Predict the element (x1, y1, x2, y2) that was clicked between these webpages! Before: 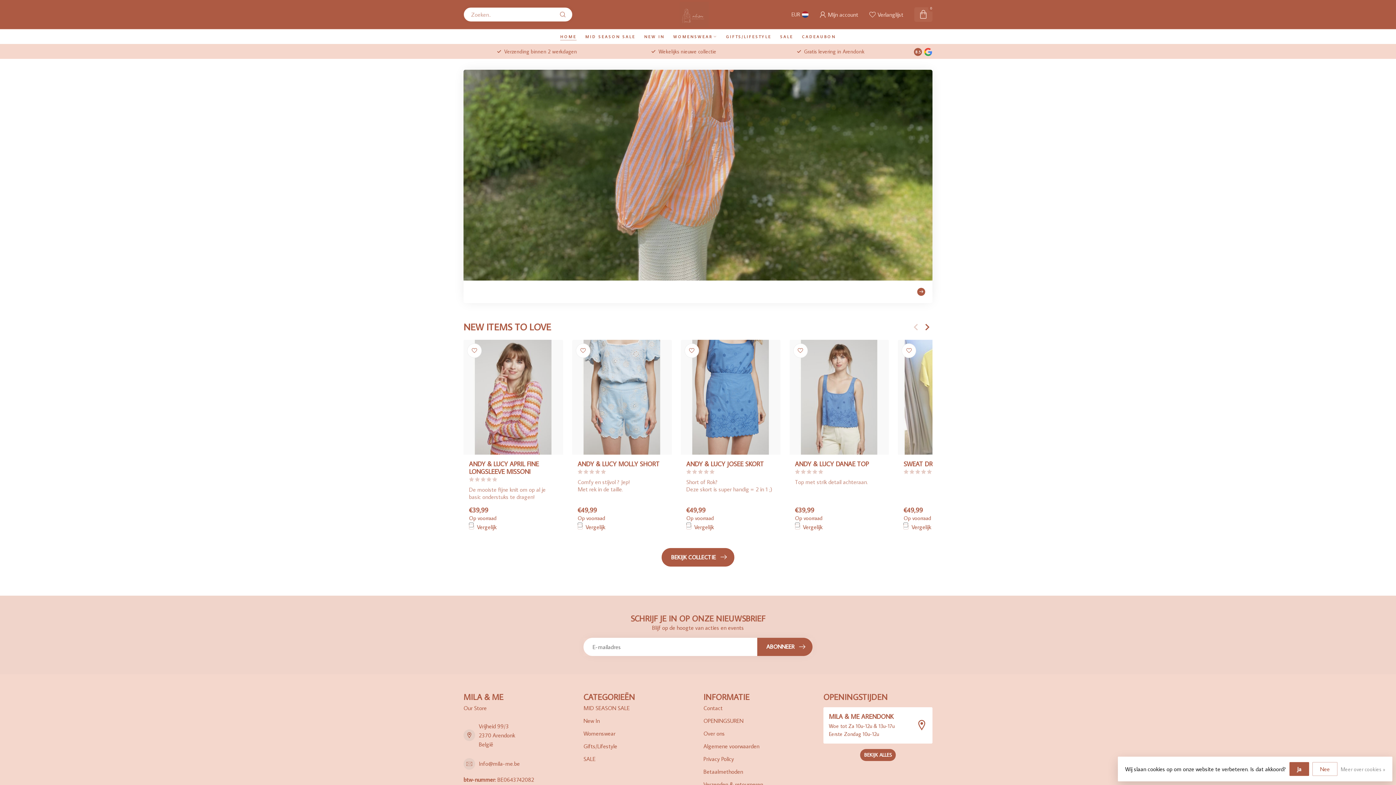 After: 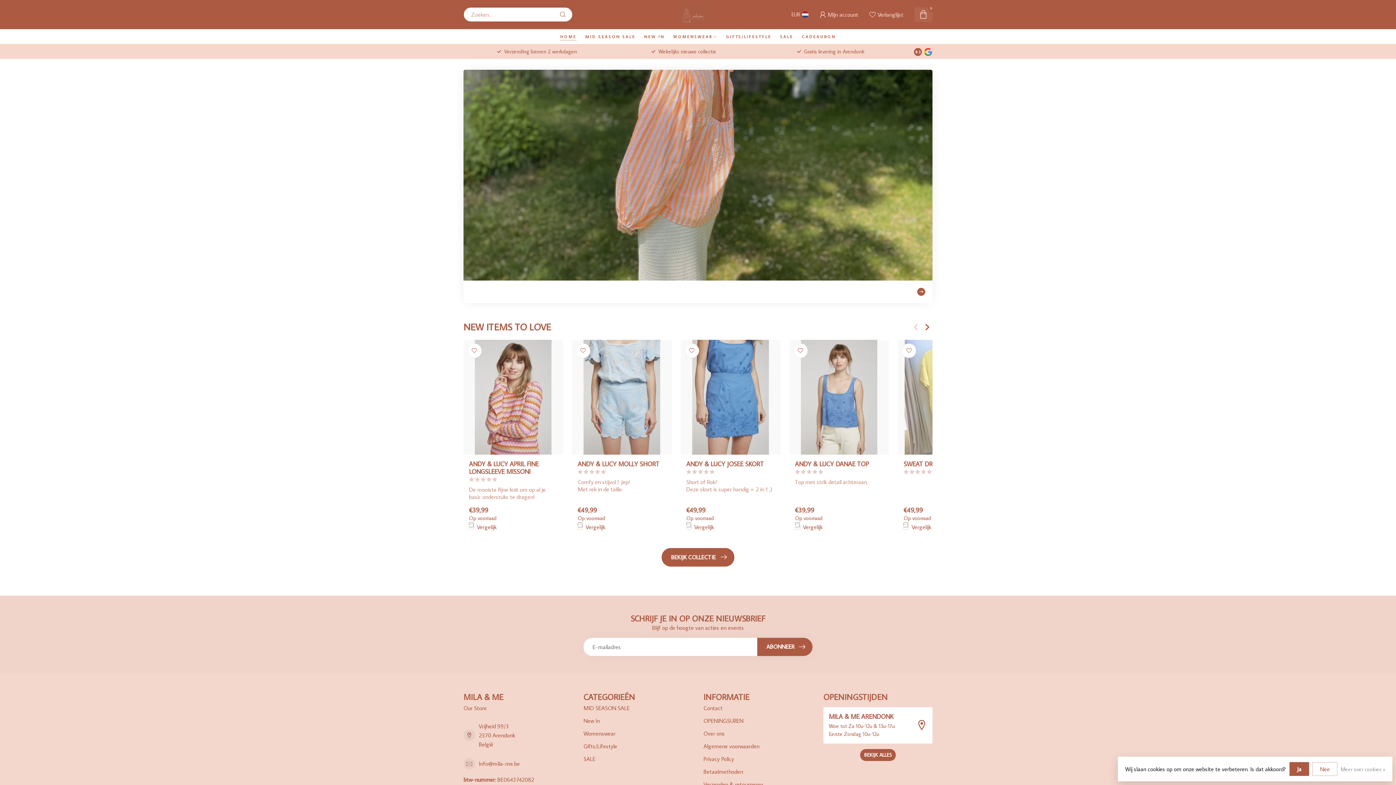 Action: bbox: (679, 1, 709, 27)